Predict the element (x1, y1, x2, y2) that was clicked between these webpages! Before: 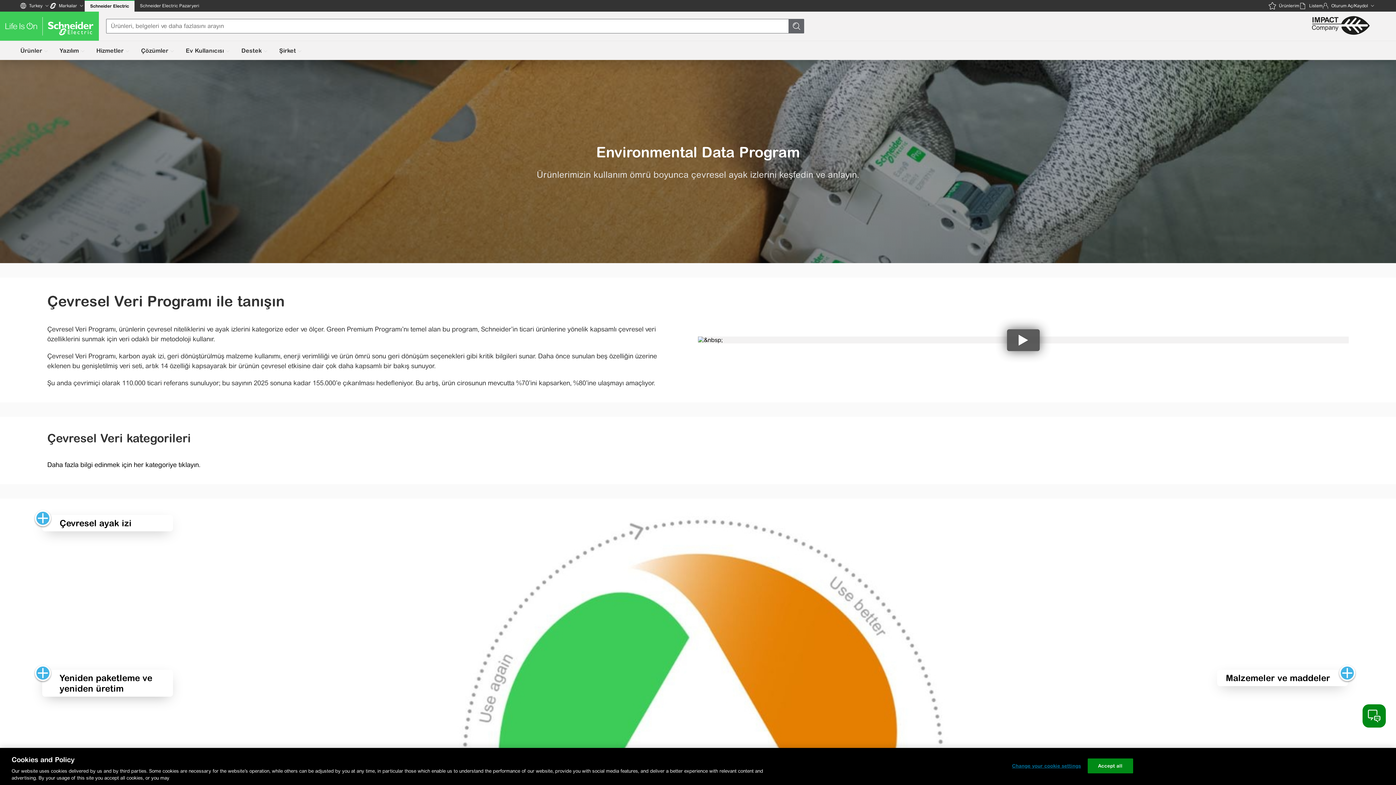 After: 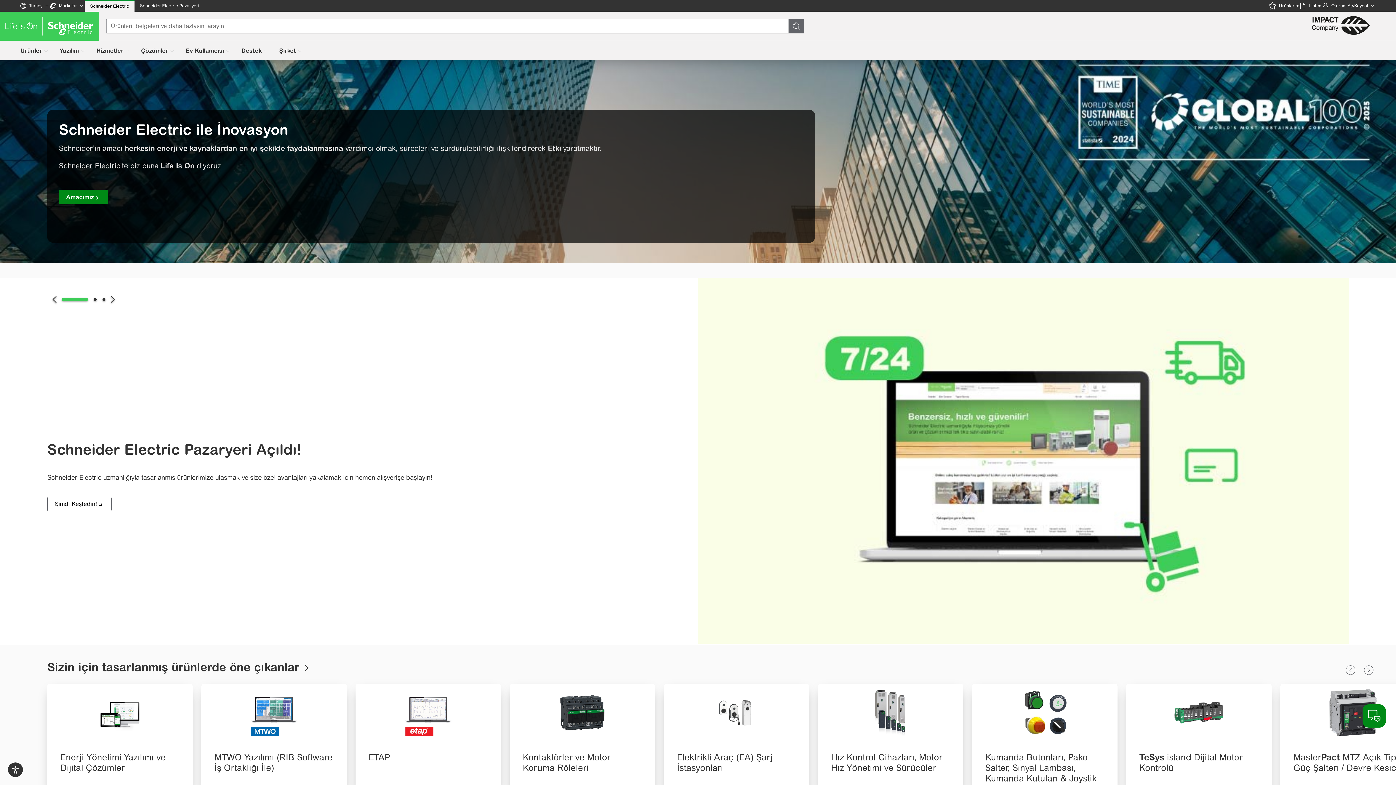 Action: bbox: (0, 11, 98, 40)